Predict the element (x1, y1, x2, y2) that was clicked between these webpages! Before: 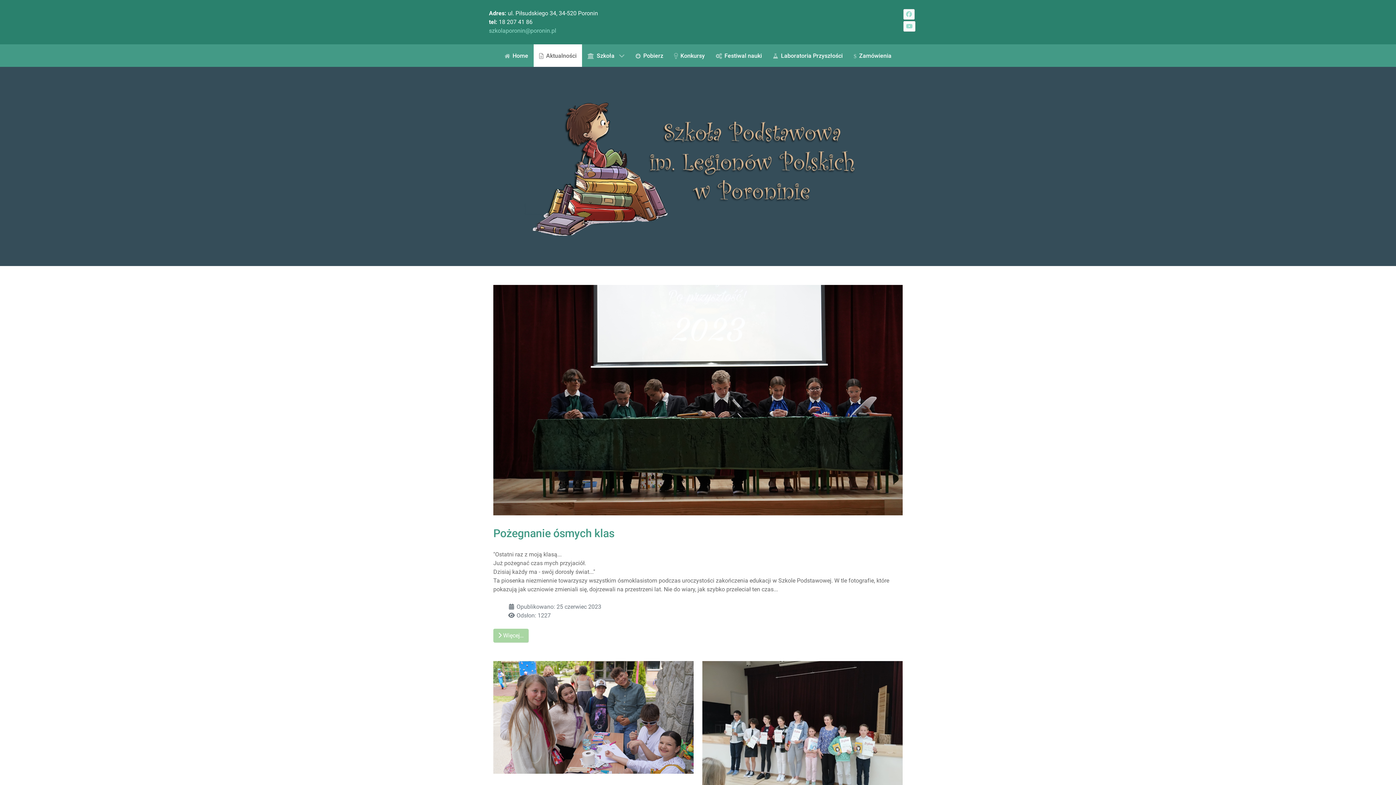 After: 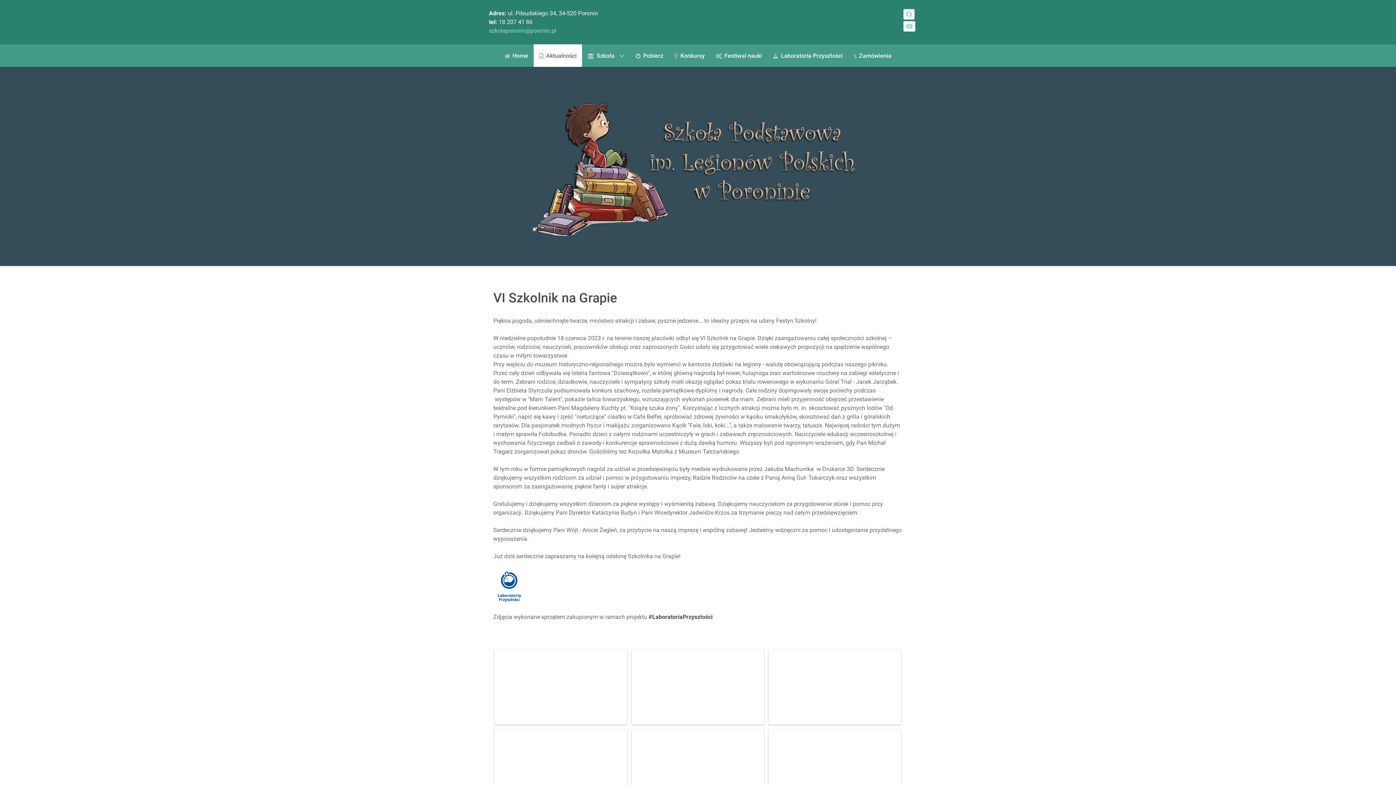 Action: bbox: (493, 713, 693, 720)